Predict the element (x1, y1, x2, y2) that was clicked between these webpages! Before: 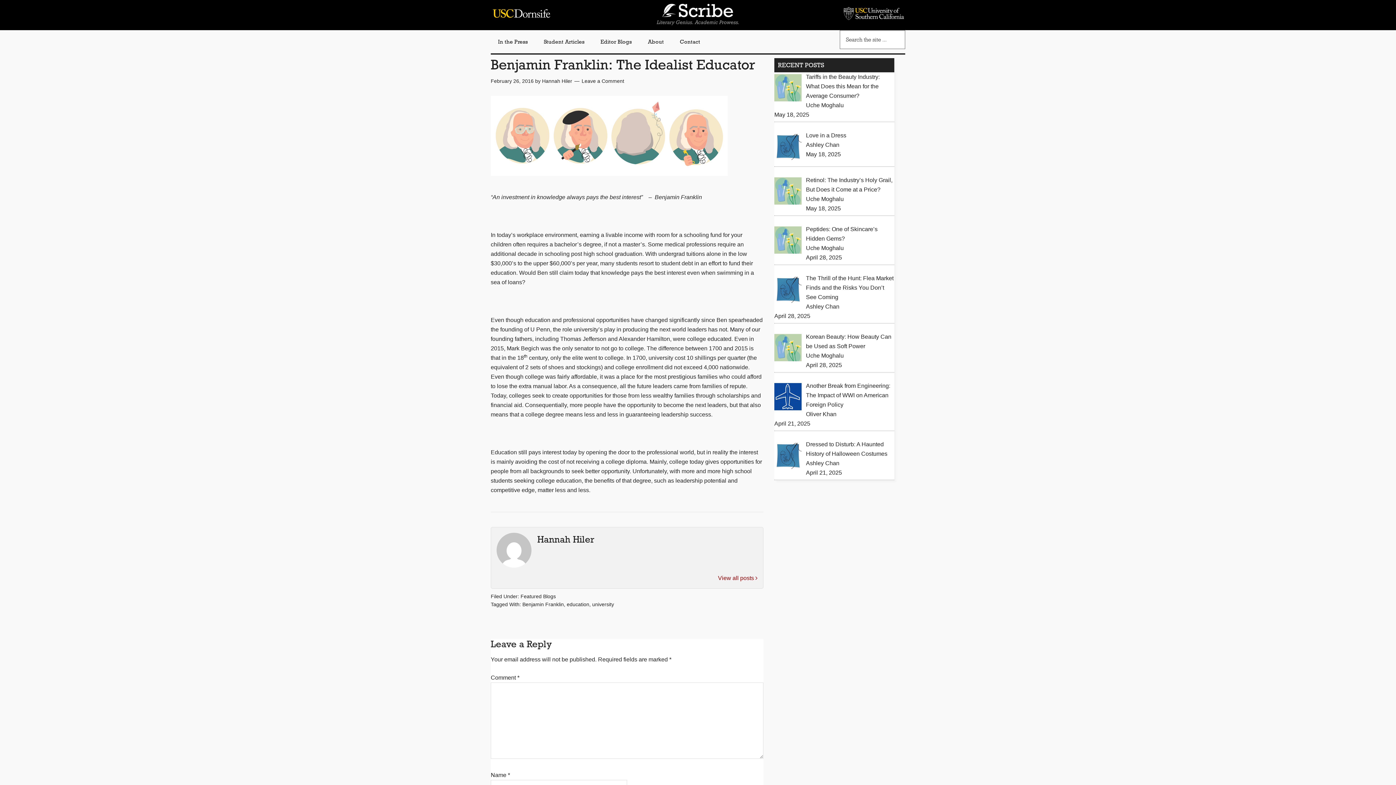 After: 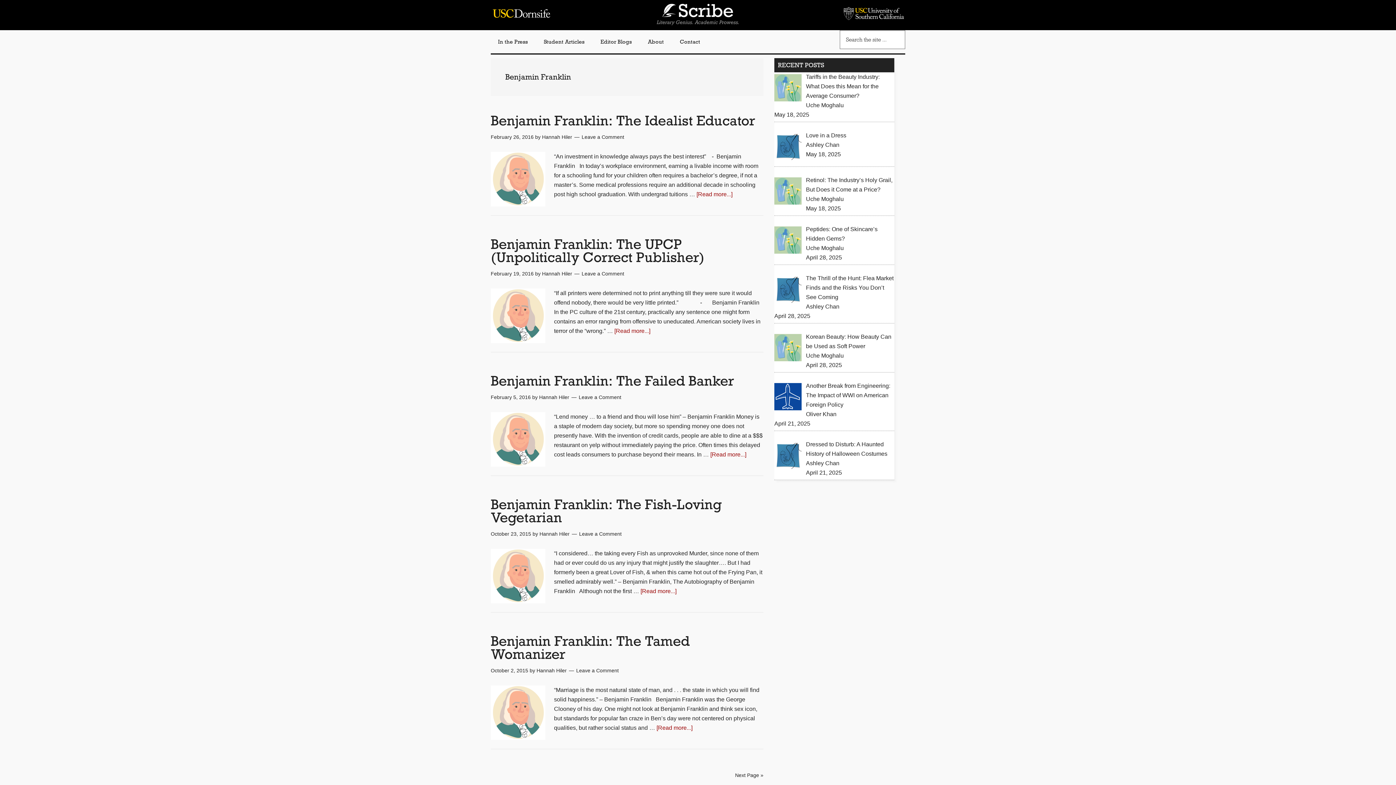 Action: bbox: (522, 601, 564, 607) label: Benjamin Franklin